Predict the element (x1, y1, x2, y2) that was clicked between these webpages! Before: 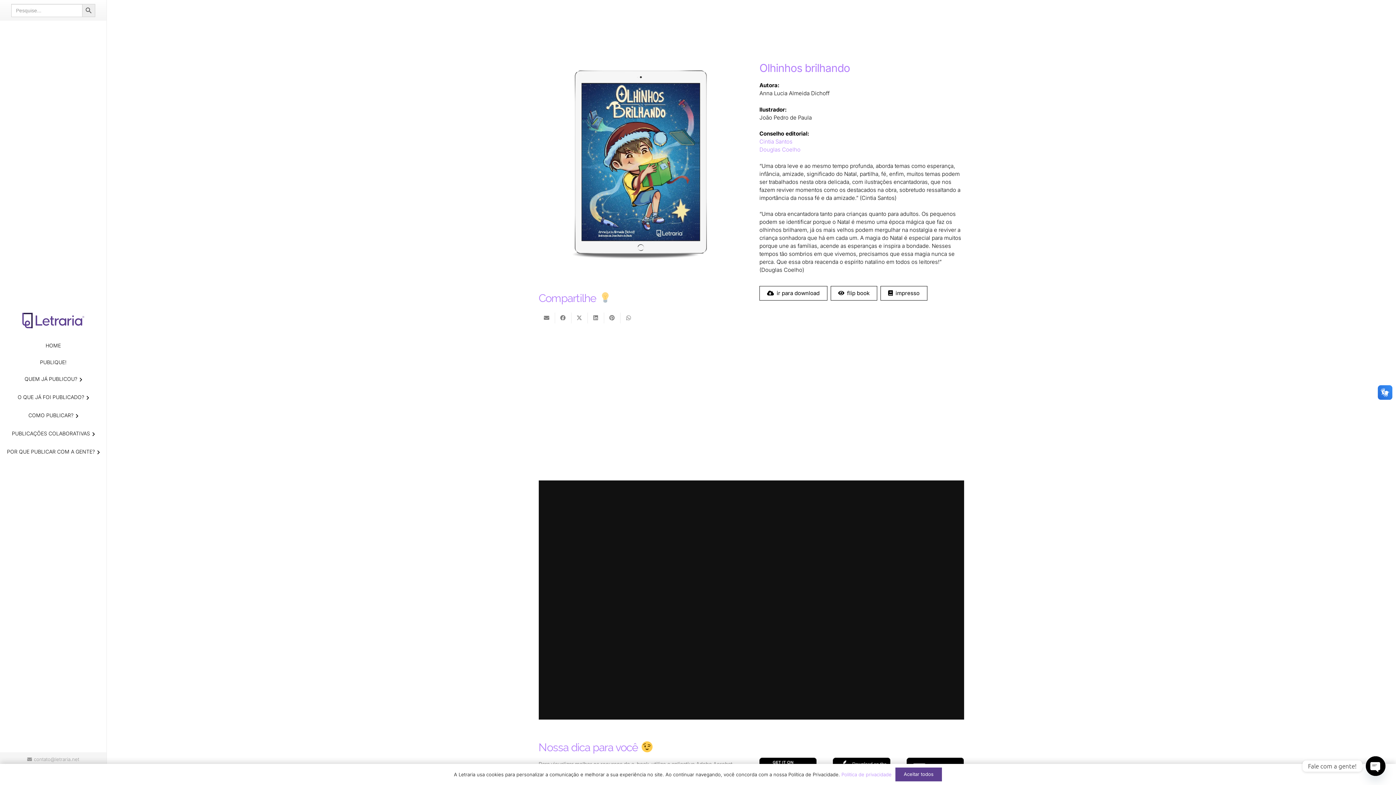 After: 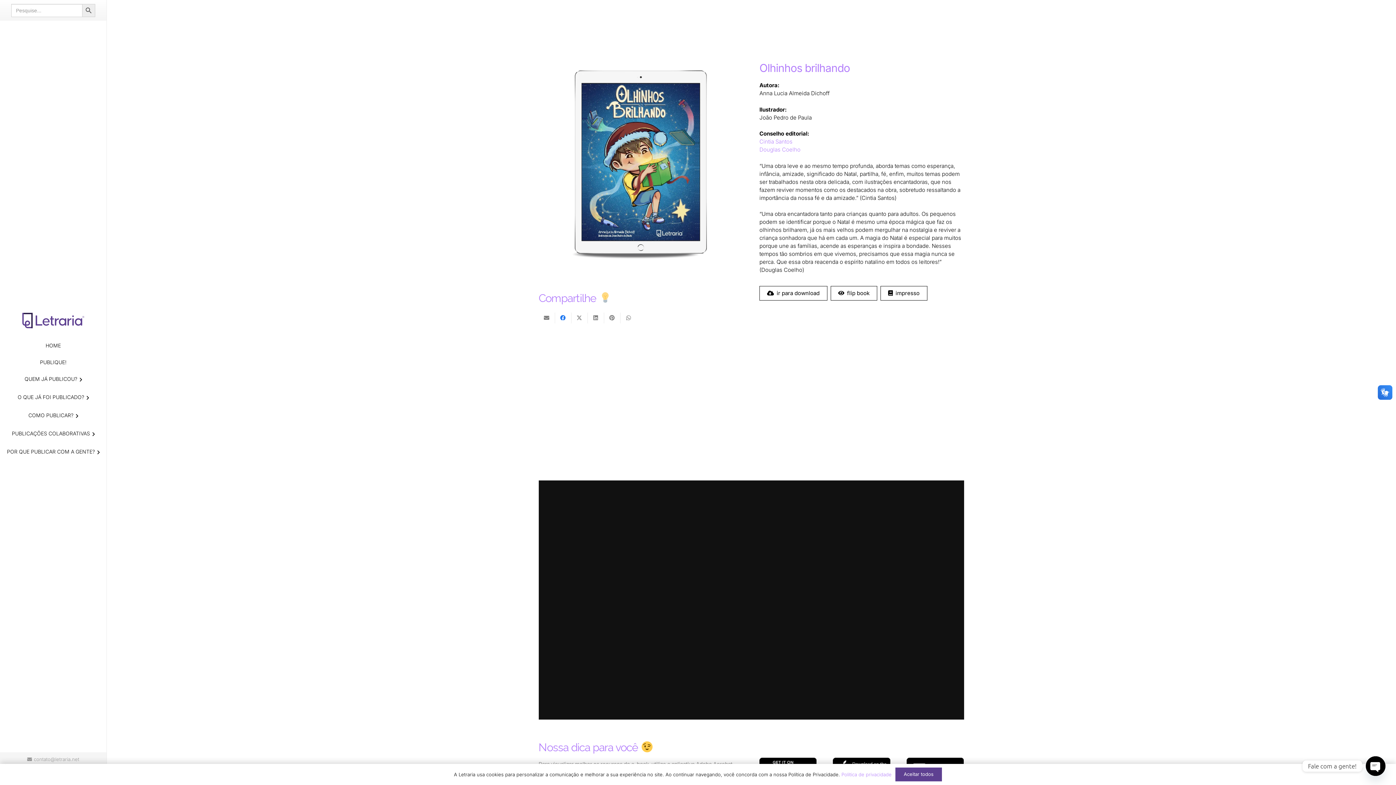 Action: bbox: (555, 312, 571, 323) label: Compartilhar isso